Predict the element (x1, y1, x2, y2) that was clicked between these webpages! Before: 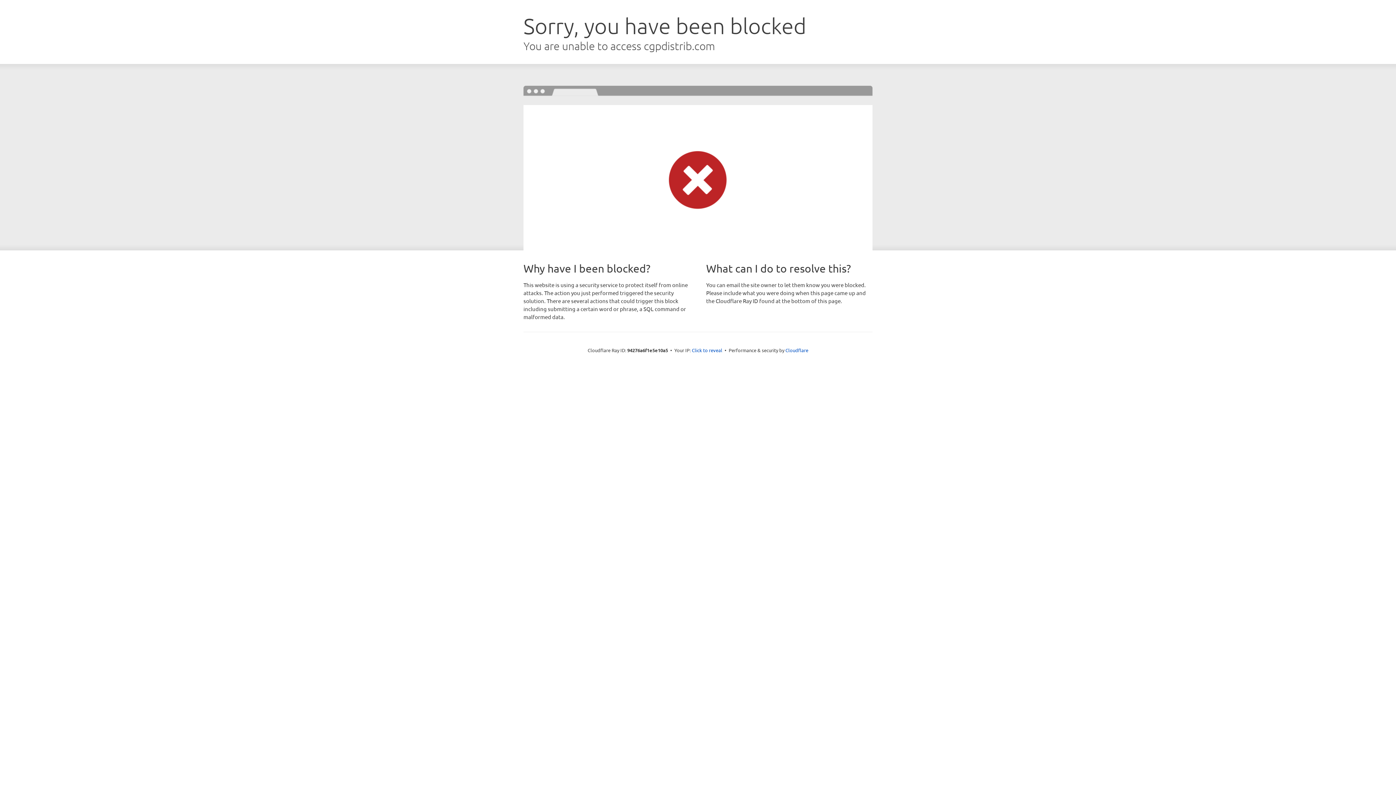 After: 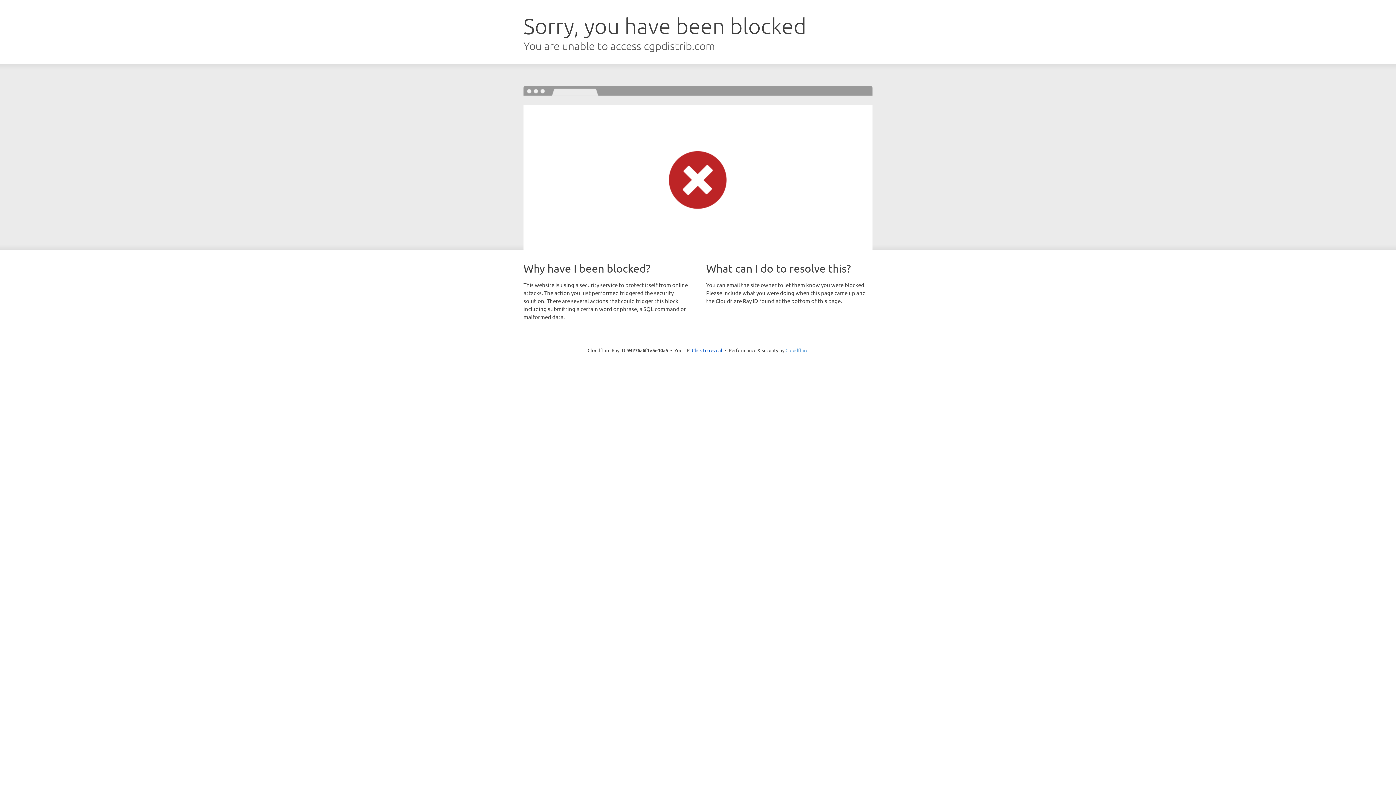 Action: label: Cloudflare bbox: (785, 347, 808, 353)